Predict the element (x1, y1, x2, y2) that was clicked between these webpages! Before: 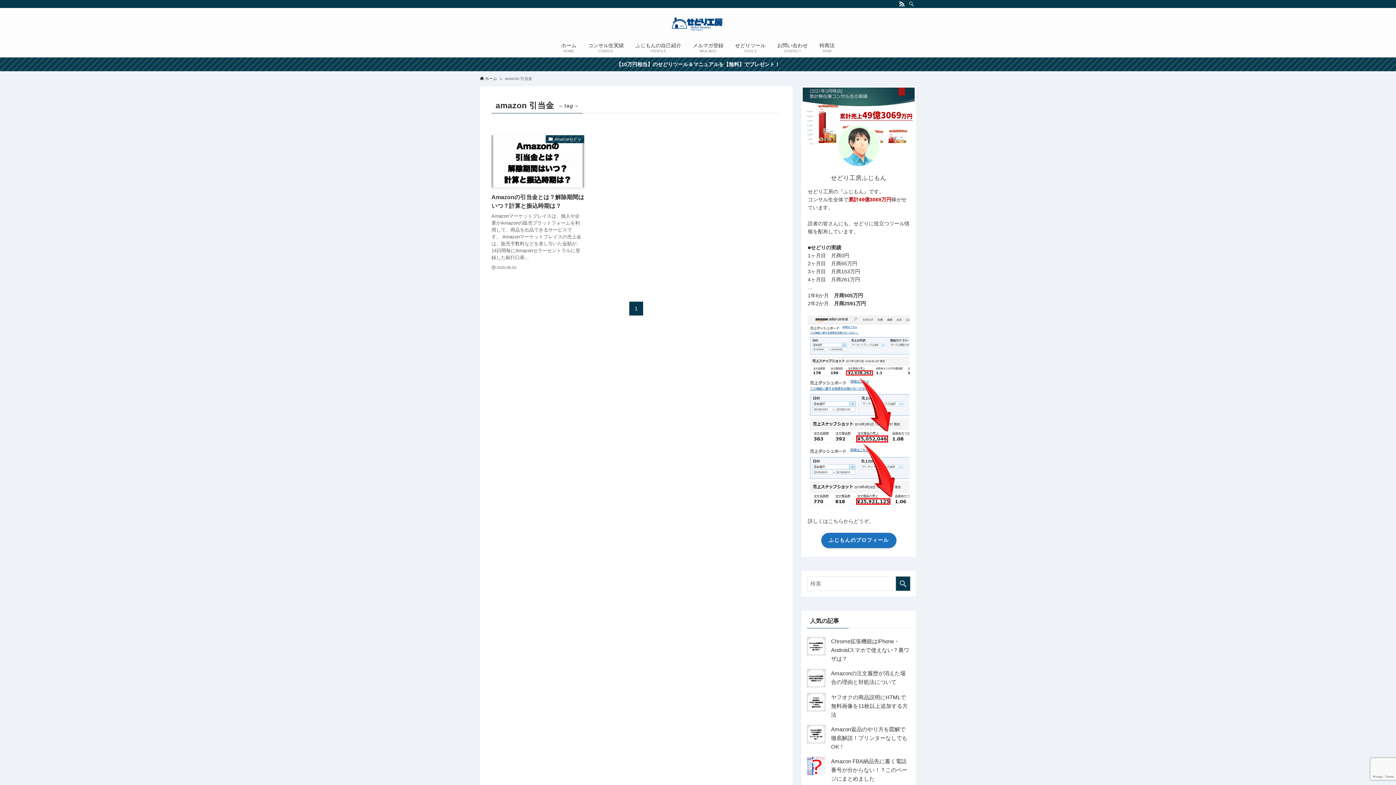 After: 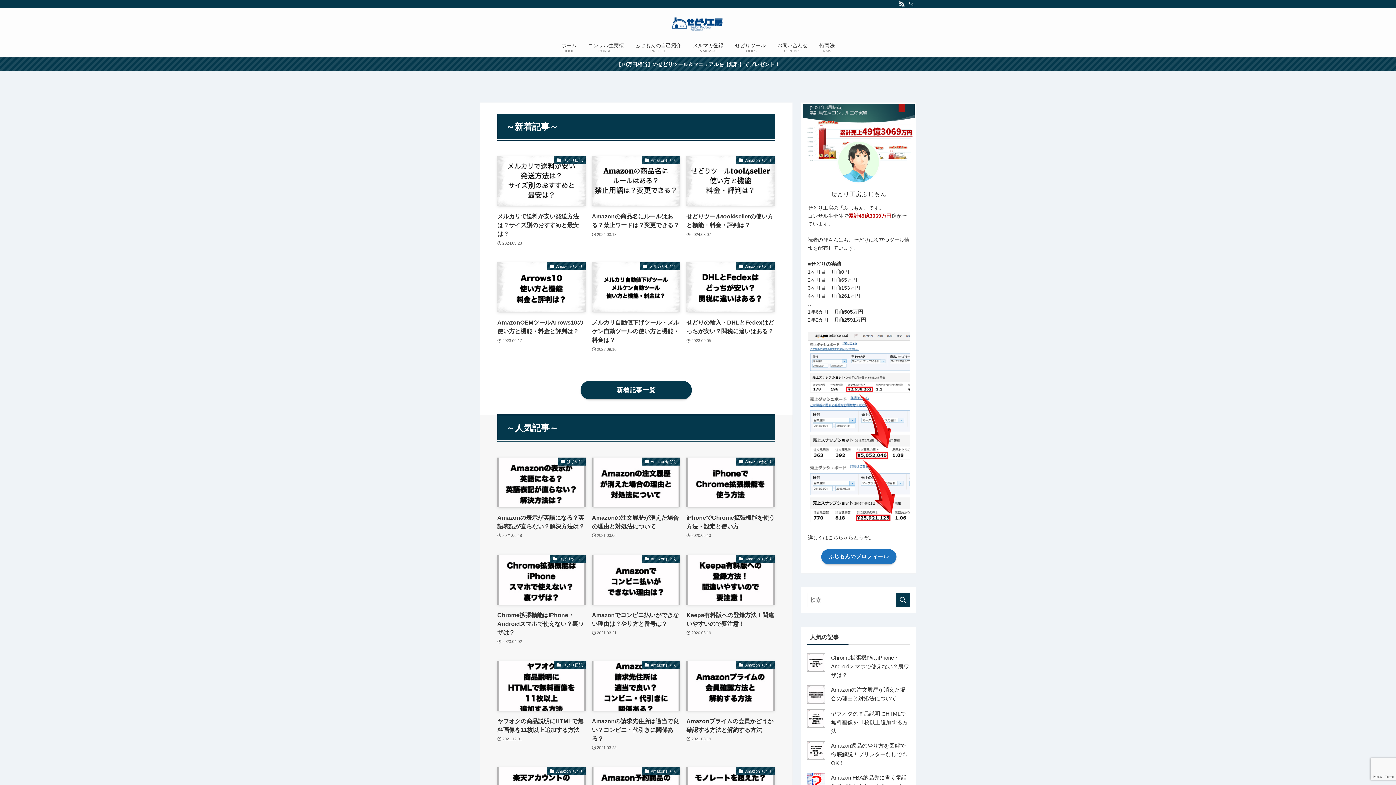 Action: bbox: (555, 37, 582, 57) label: ホーム
HOME